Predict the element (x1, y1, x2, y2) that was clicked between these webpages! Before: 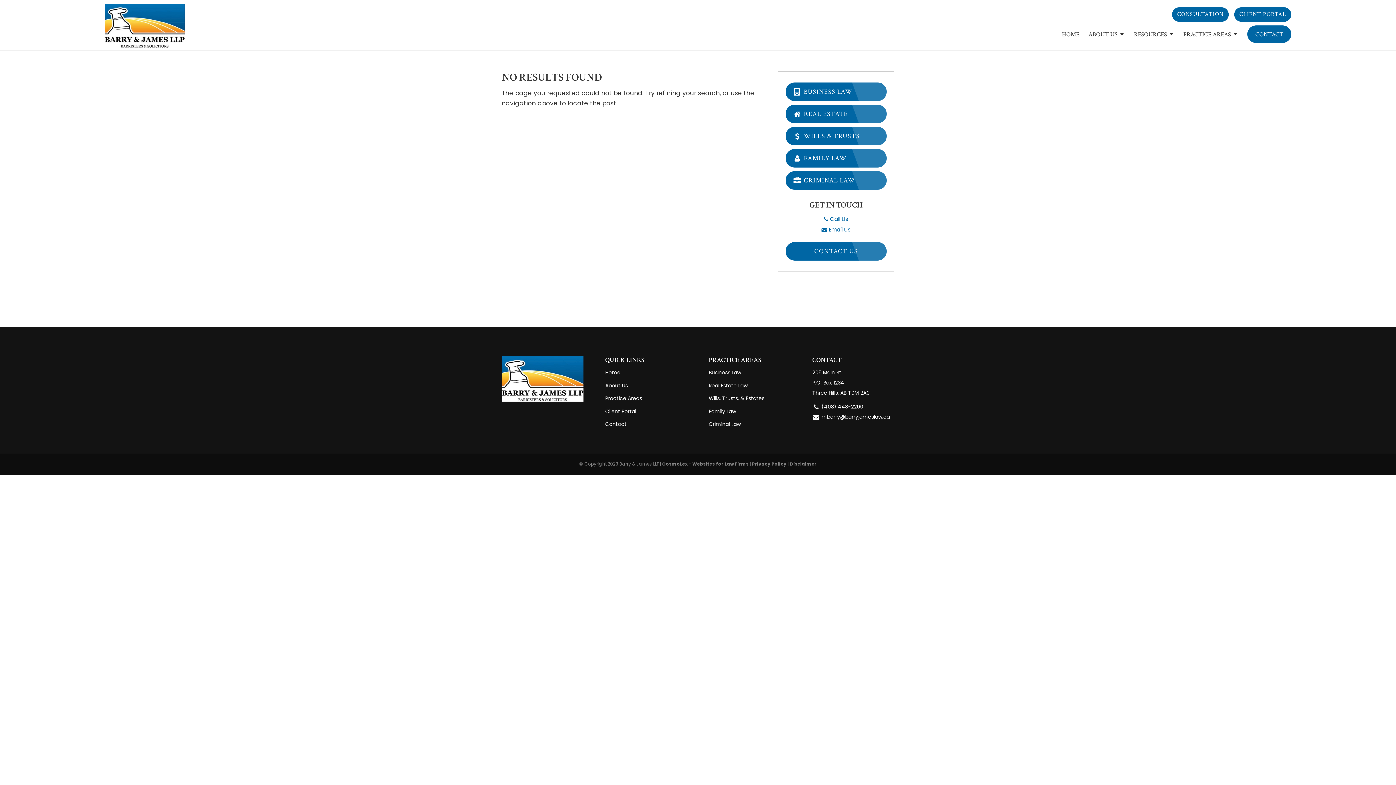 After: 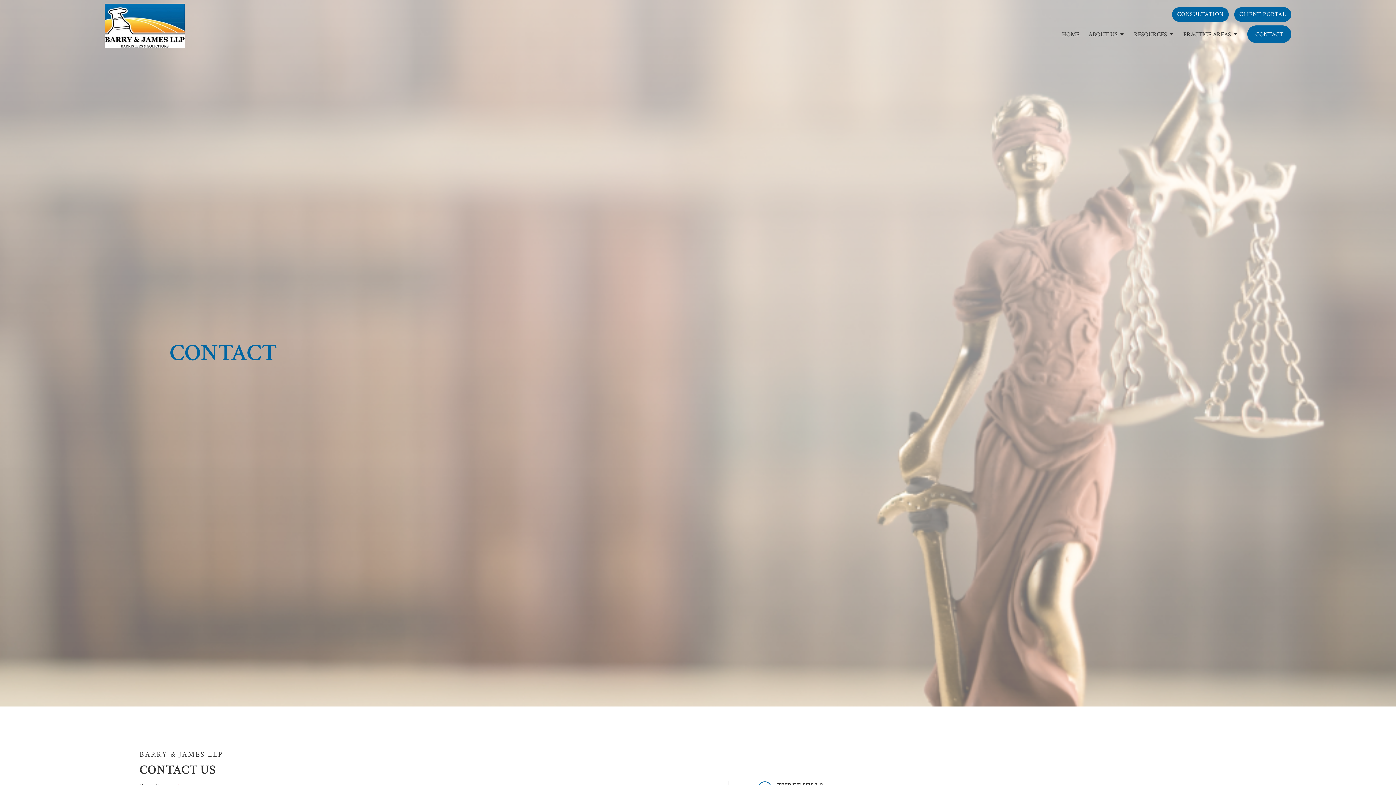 Action: bbox: (1247, 25, 1291, 42) label: CONTACT